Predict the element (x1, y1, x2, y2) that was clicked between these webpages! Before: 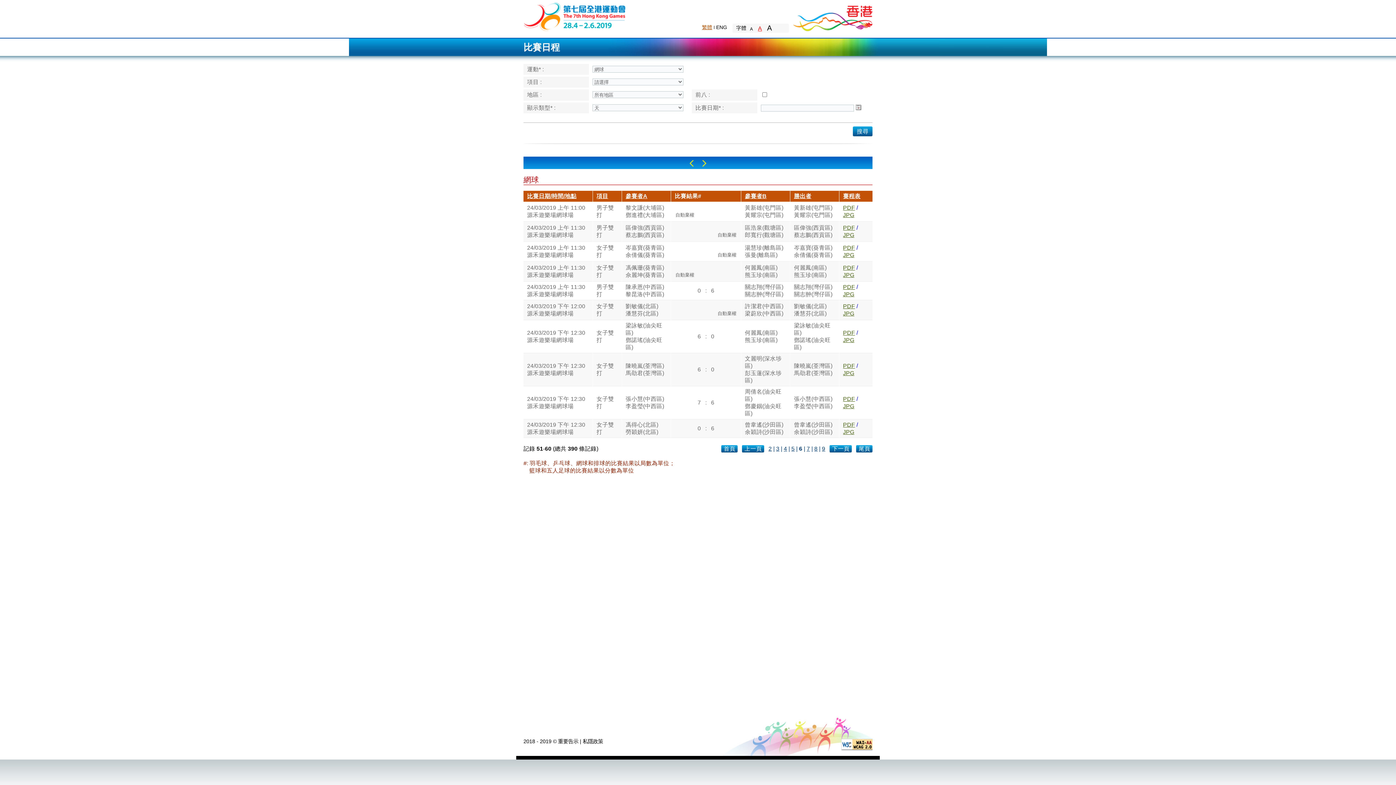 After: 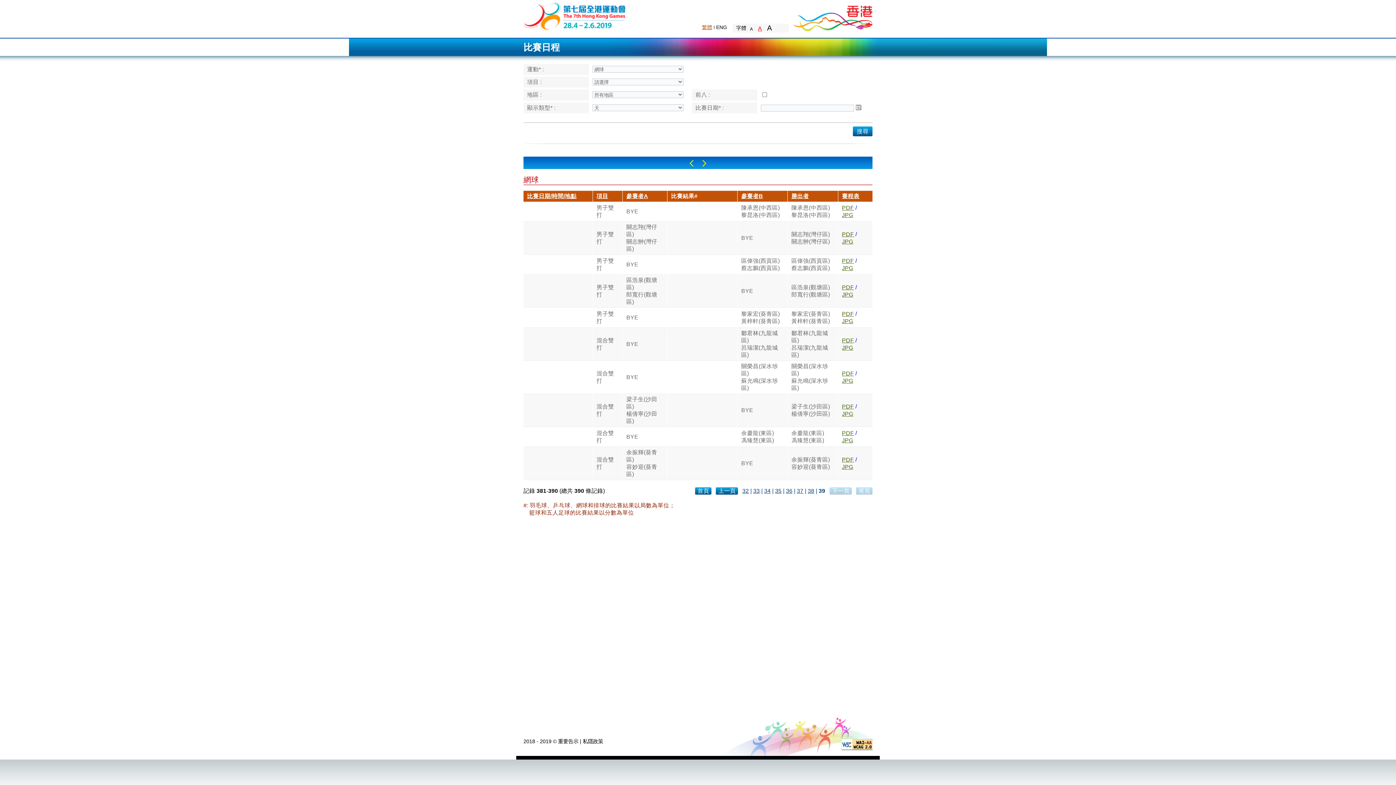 Action: bbox: (856, 445, 872, 452) label: 尾頁